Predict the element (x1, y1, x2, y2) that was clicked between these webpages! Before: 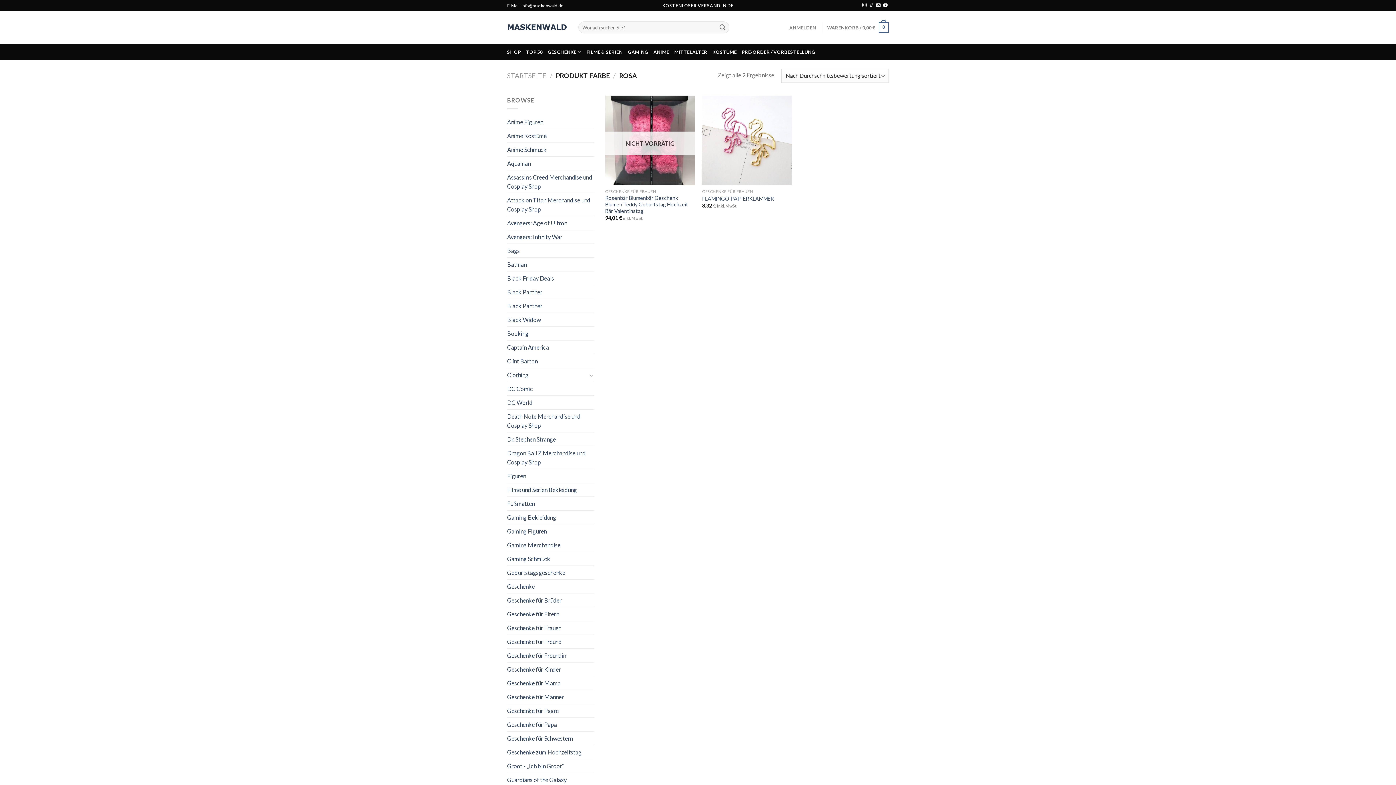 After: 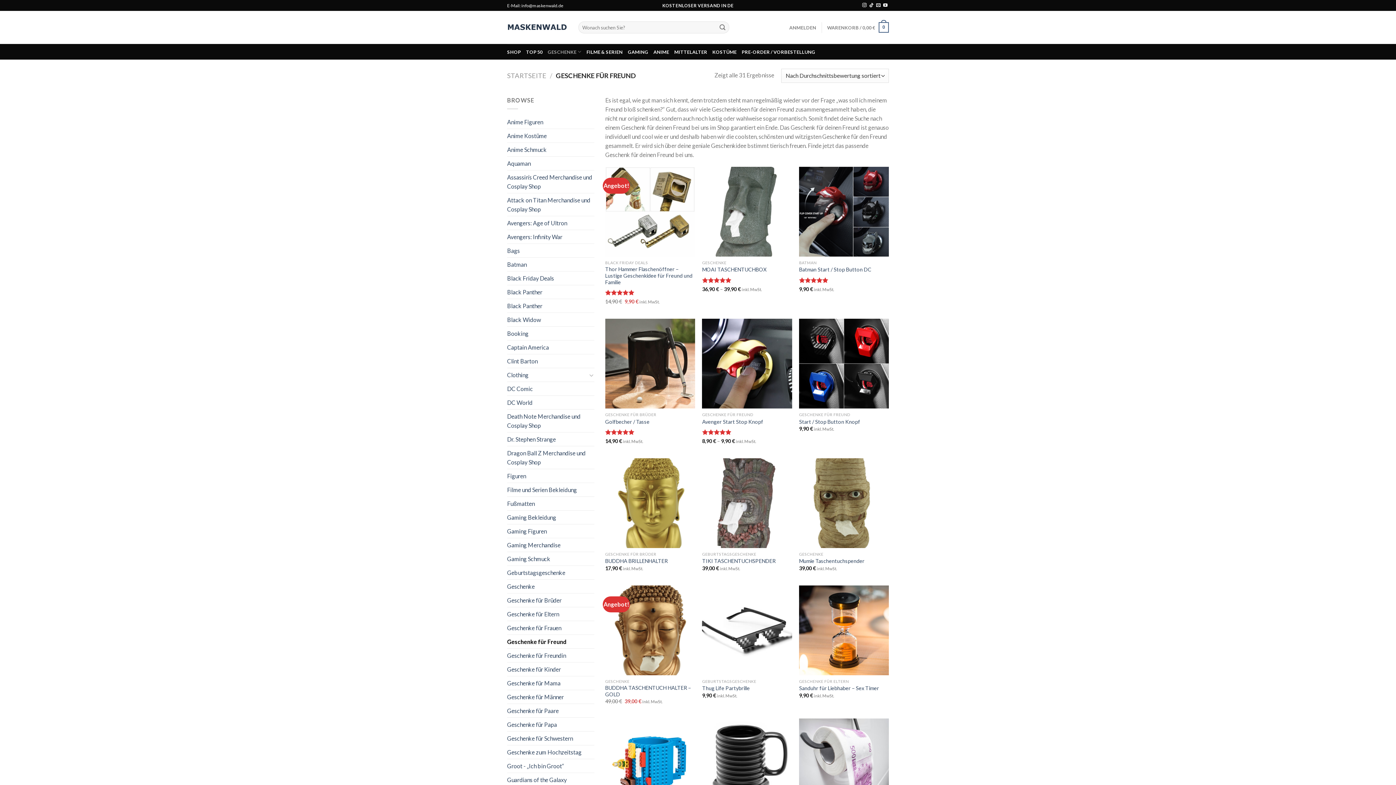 Action: bbox: (507, 635, 594, 648) label: Geschenke für Freund